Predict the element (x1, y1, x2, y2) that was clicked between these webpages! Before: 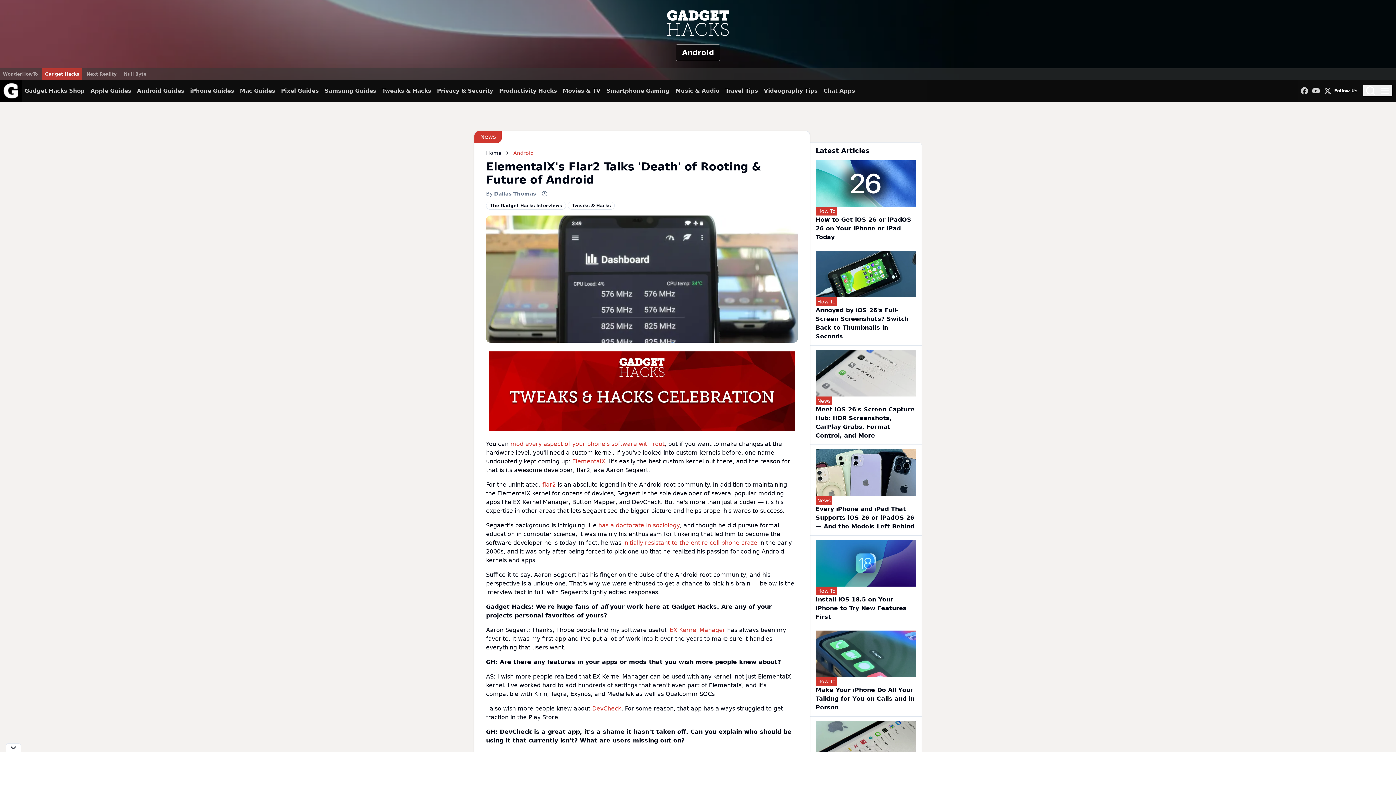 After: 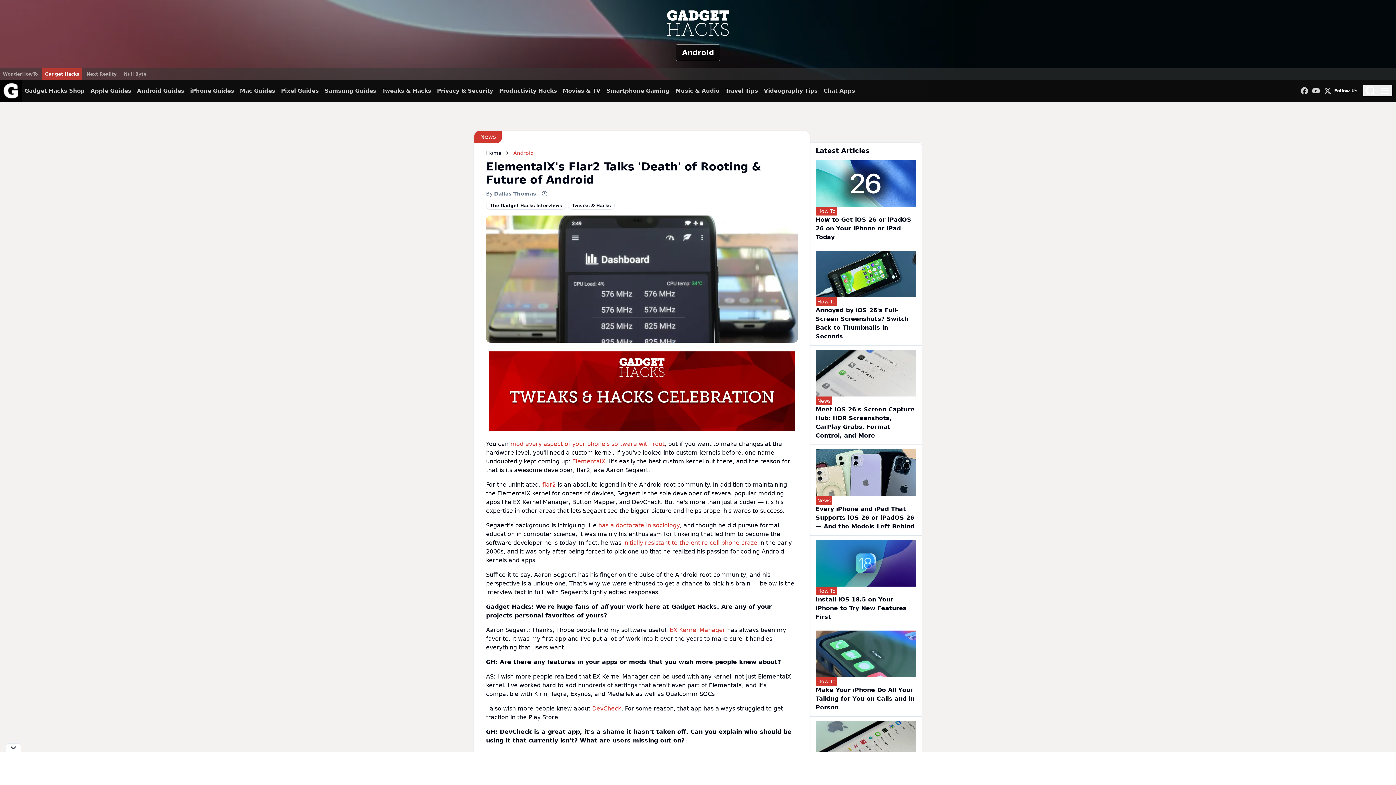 Action: bbox: (542, 481, 556, 488) label: flar2